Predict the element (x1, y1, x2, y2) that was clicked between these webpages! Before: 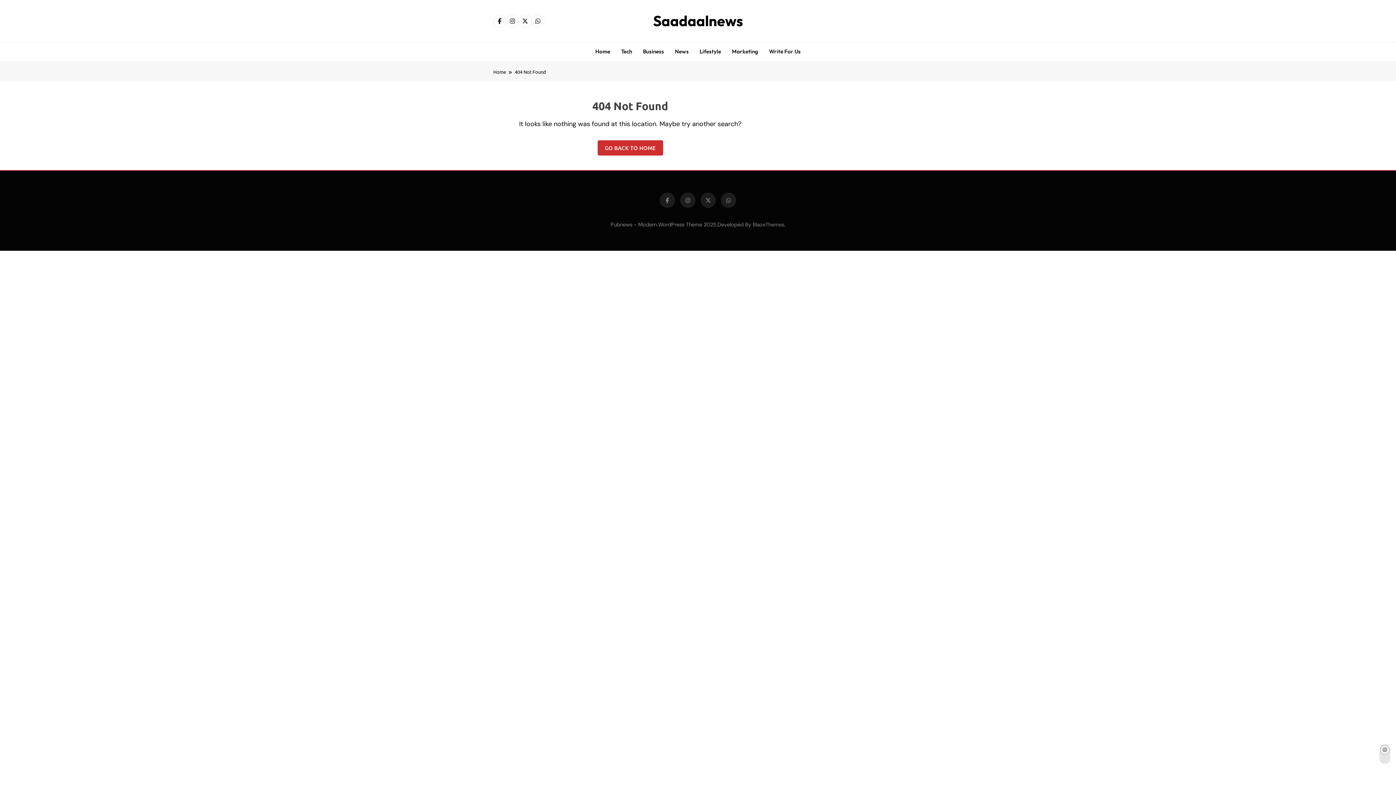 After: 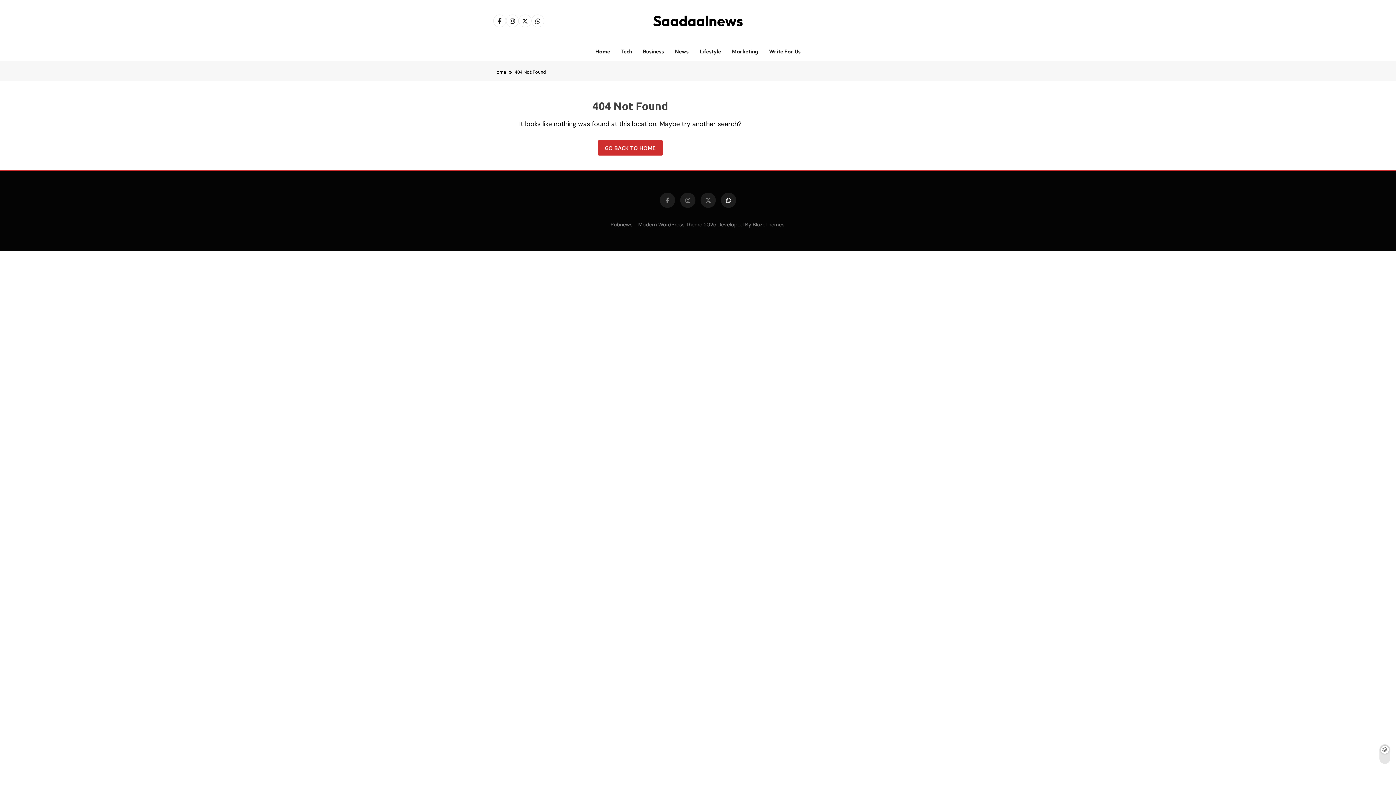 Action: bbox: (721, 192, 736, 208)